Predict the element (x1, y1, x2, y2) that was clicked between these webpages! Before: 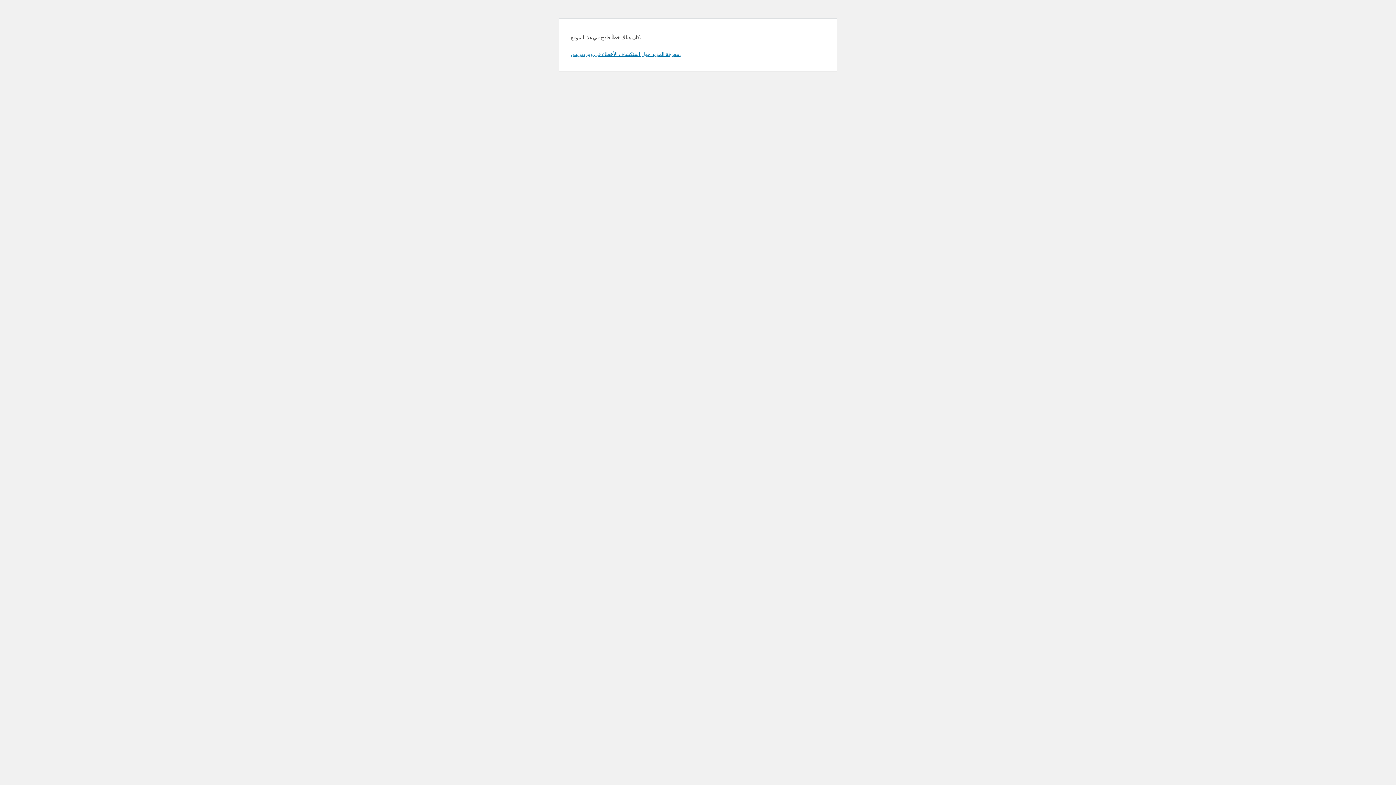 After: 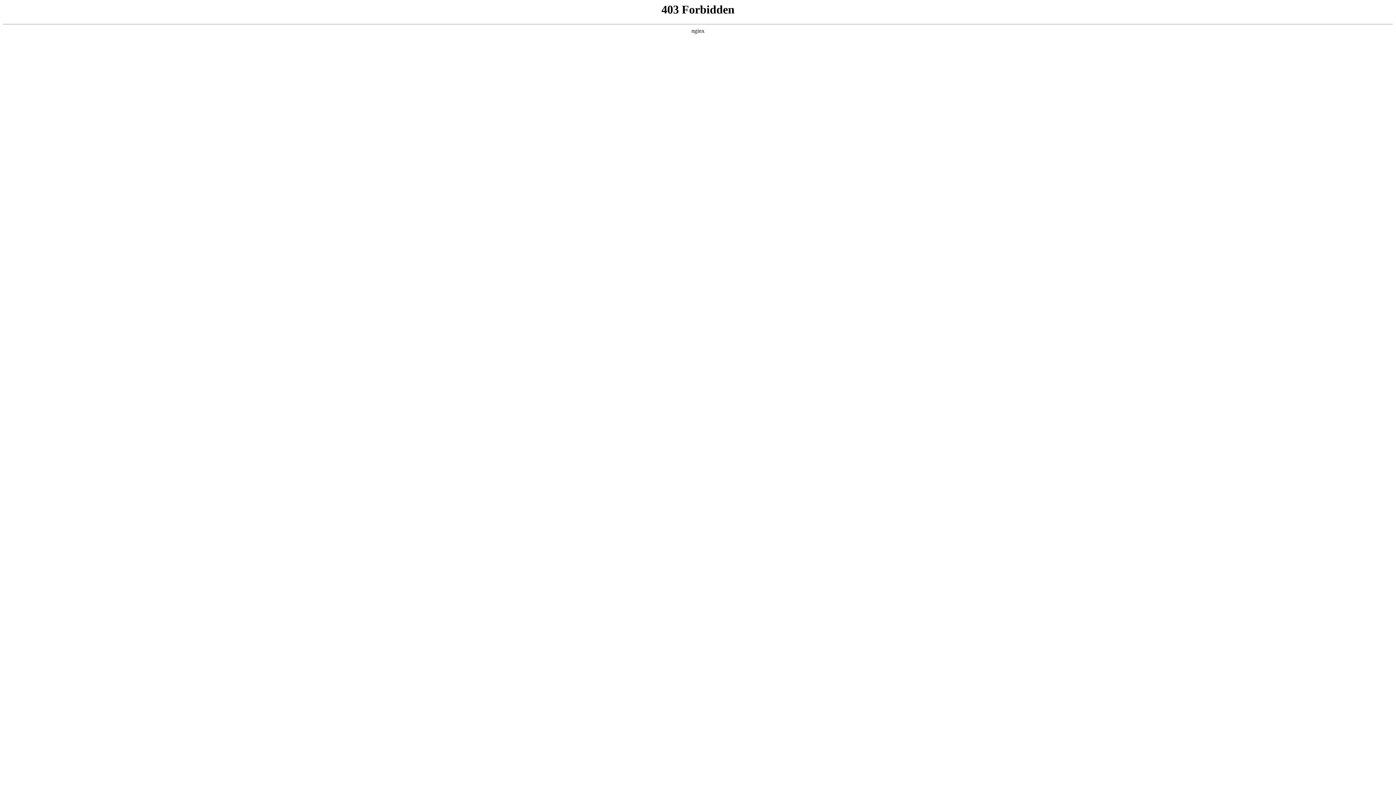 Action: label: معرفة المزيد حول استكشاف الأخطاء في ووردبريس. bbox: (570, 50, 680, 57)